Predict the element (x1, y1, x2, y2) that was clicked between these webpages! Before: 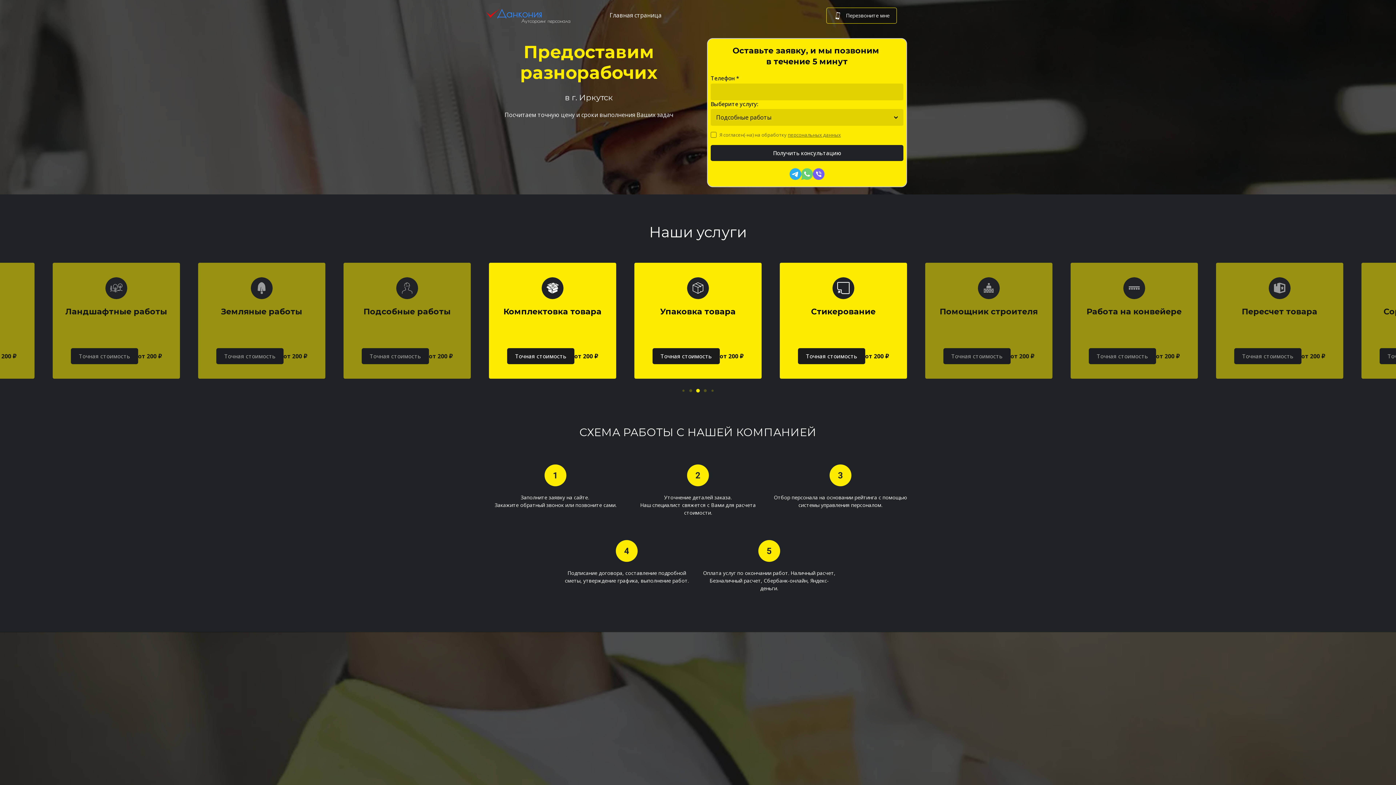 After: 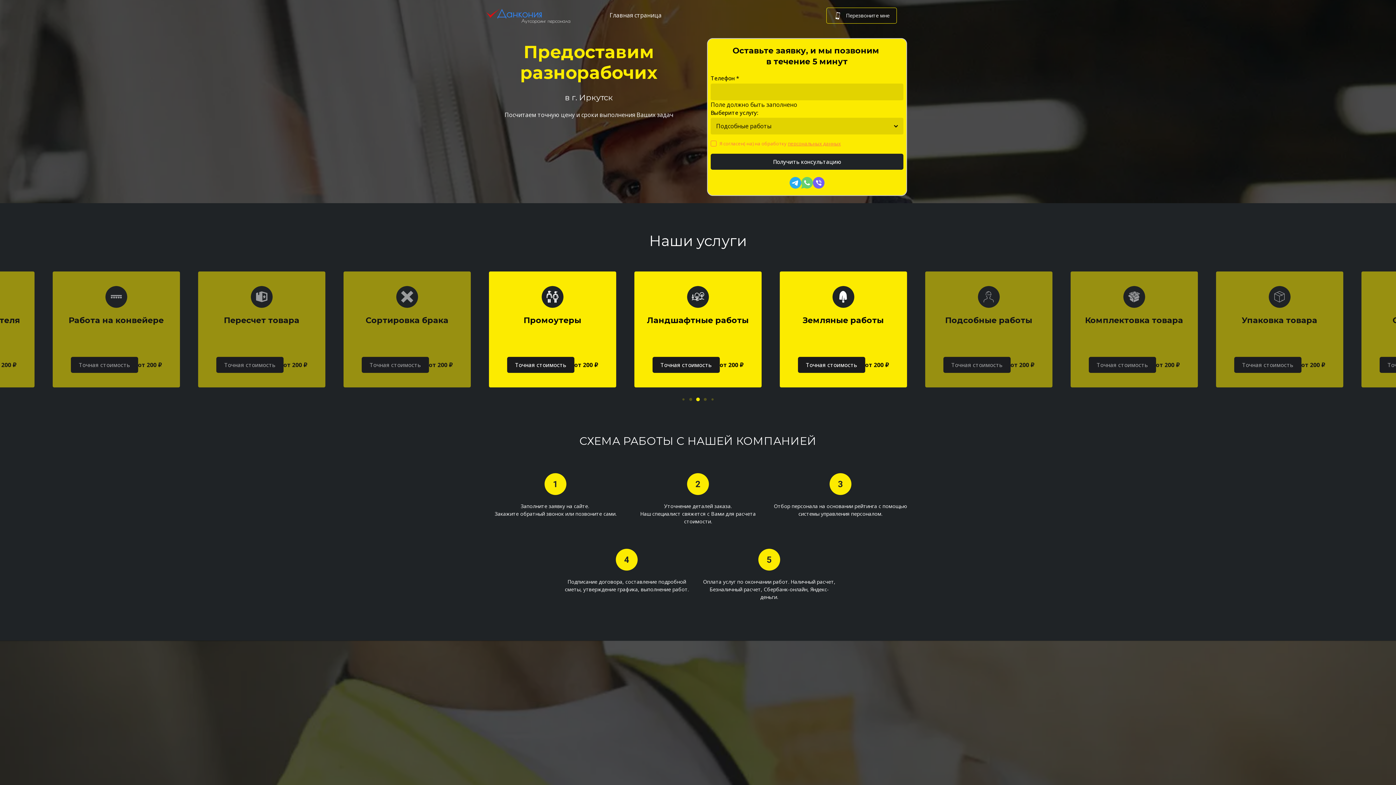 Action: label: Получить консультацию bbox: (710, 144, 903, 160)